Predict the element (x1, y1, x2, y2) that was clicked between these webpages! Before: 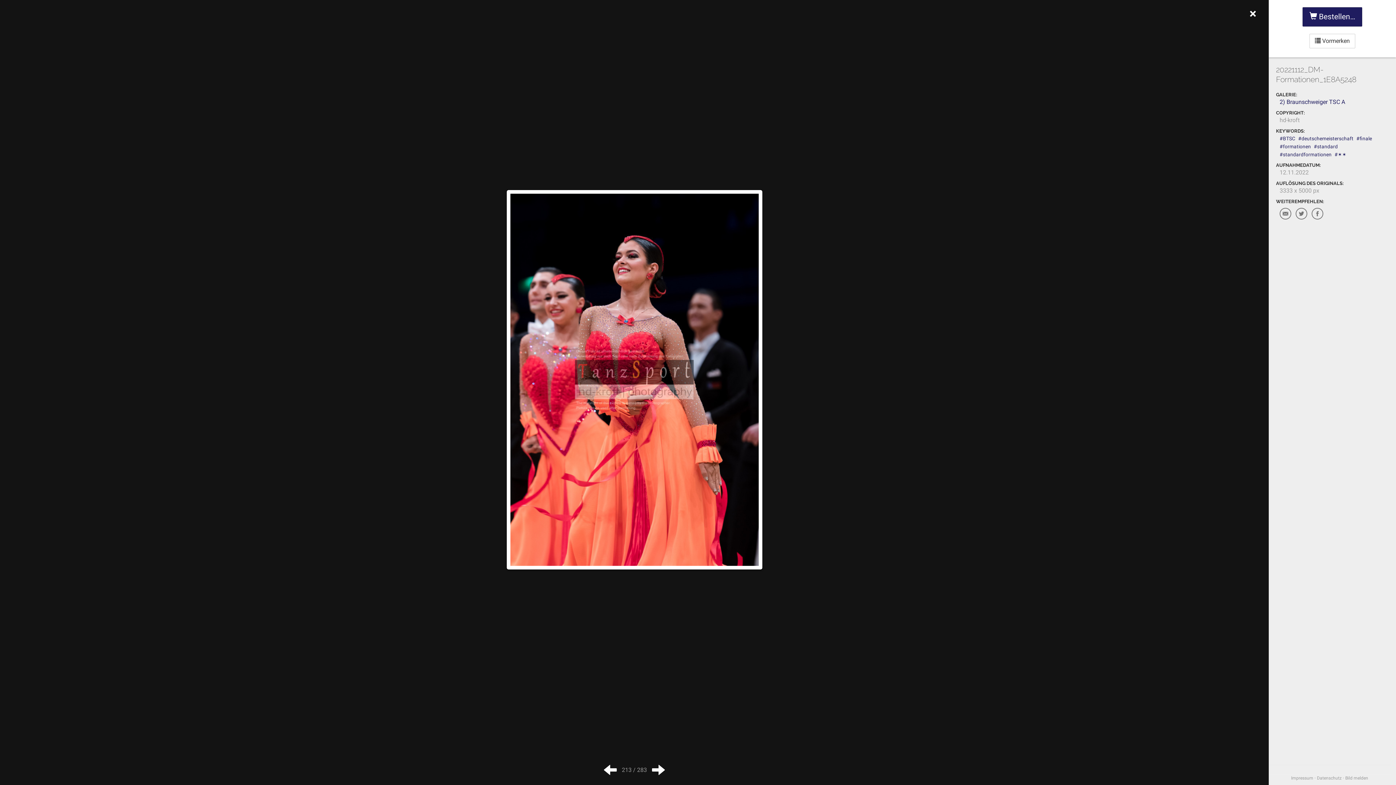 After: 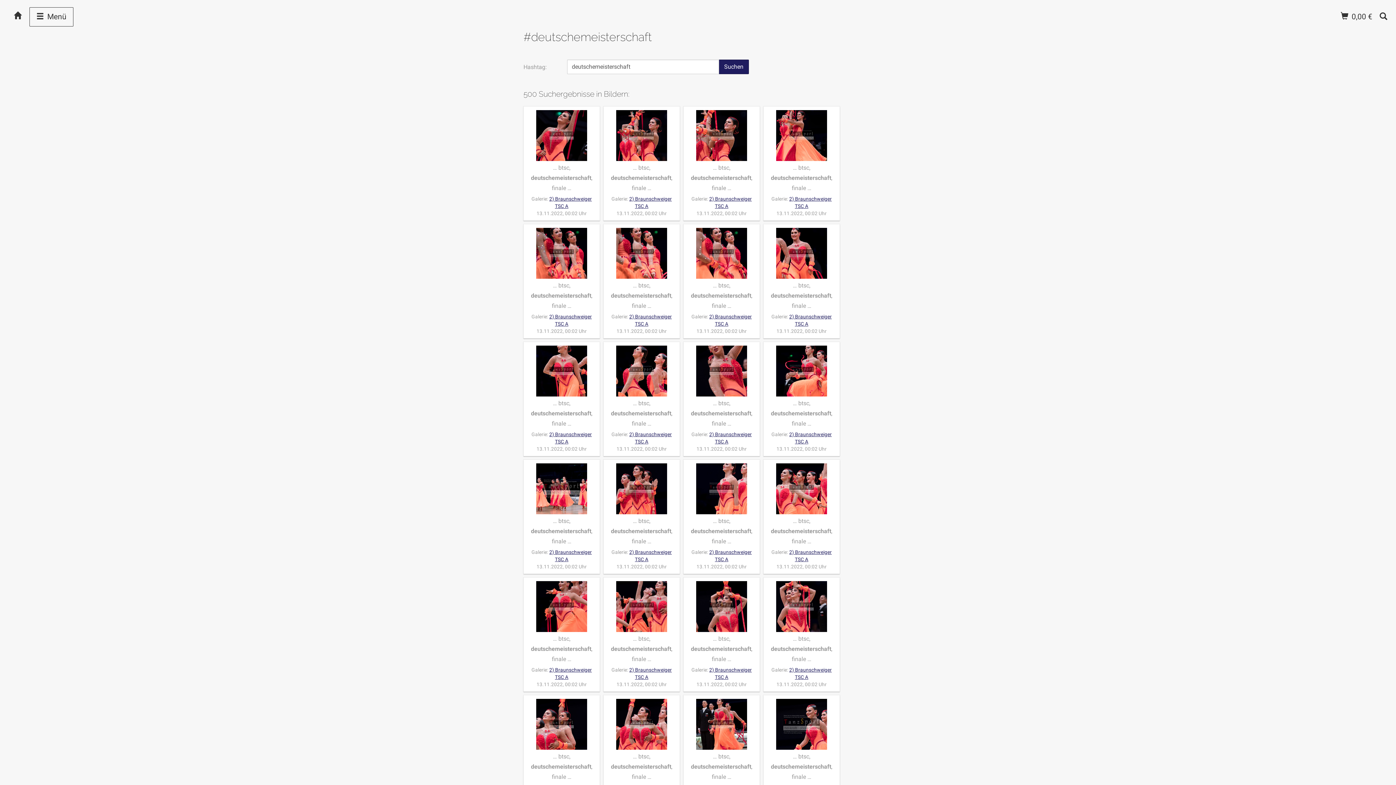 Action: bbox: (1298, 135, 1353, 141) label: #deutschemeisterschaft